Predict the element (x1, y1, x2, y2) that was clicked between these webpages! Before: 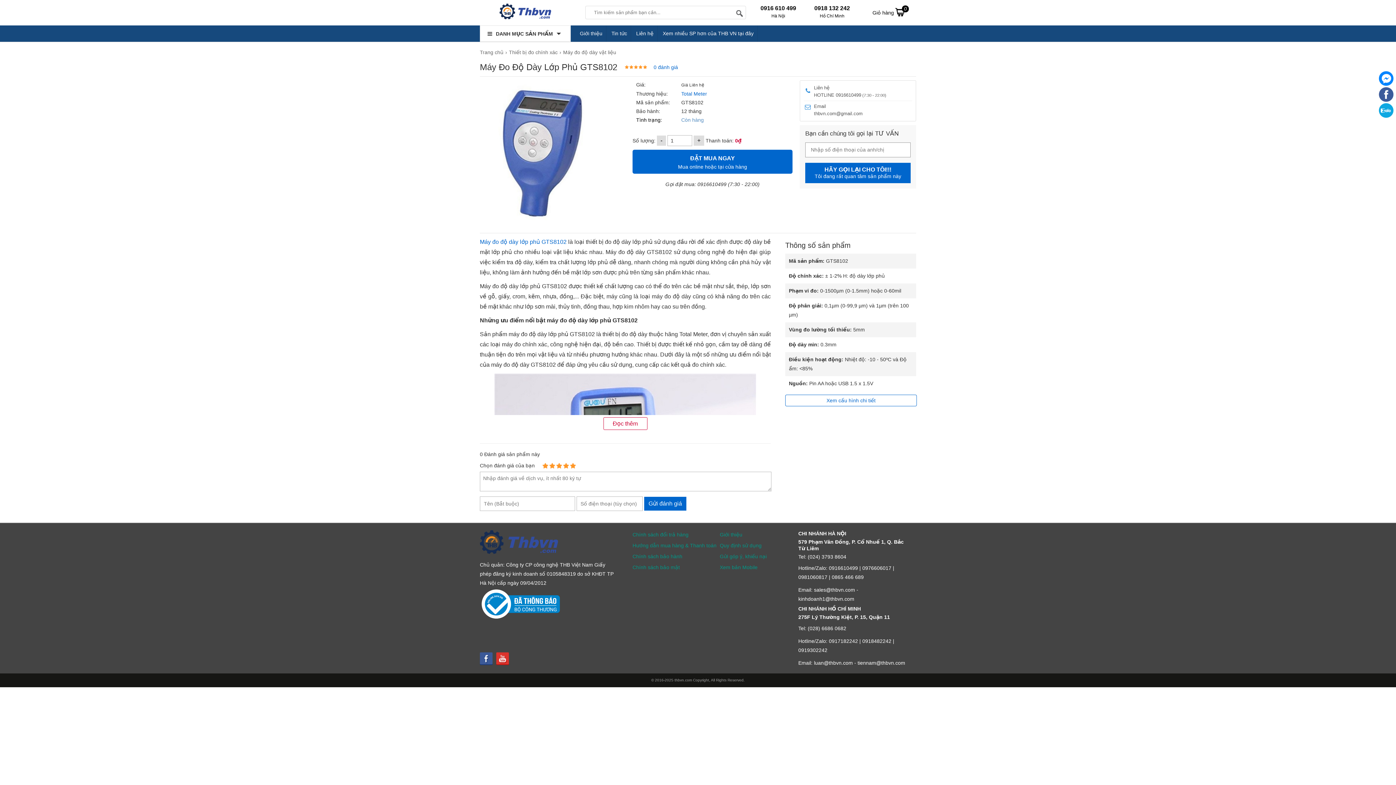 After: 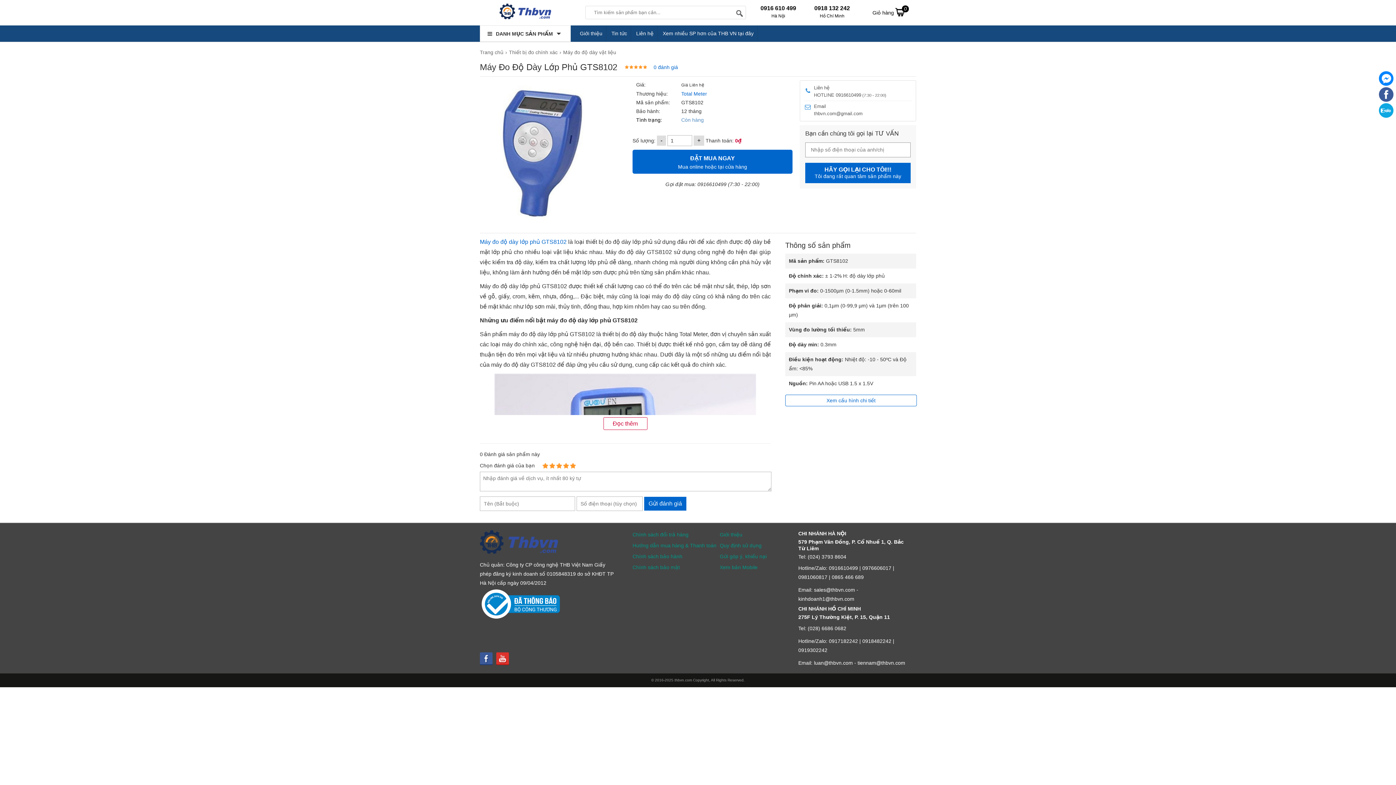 Action: bbox: (480, 660, 492, 666)